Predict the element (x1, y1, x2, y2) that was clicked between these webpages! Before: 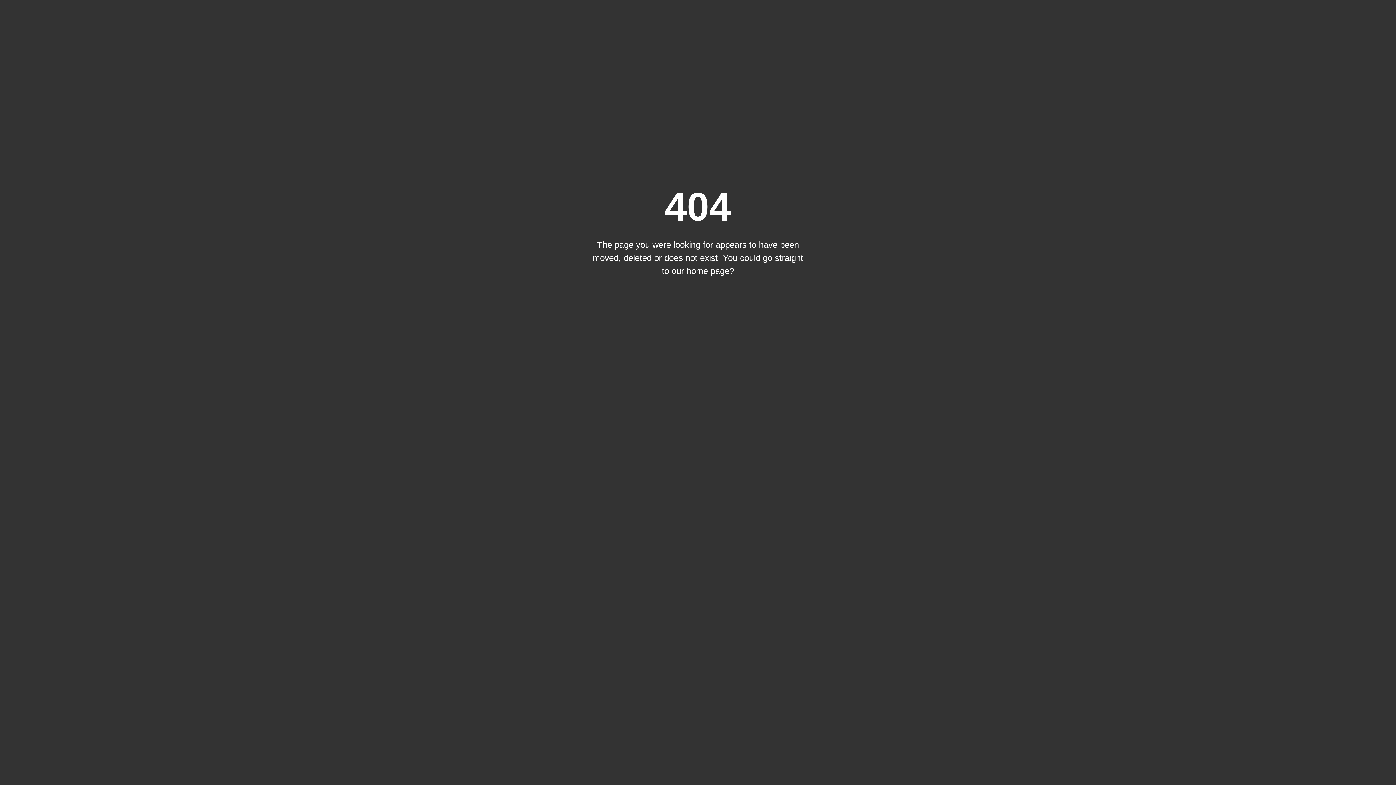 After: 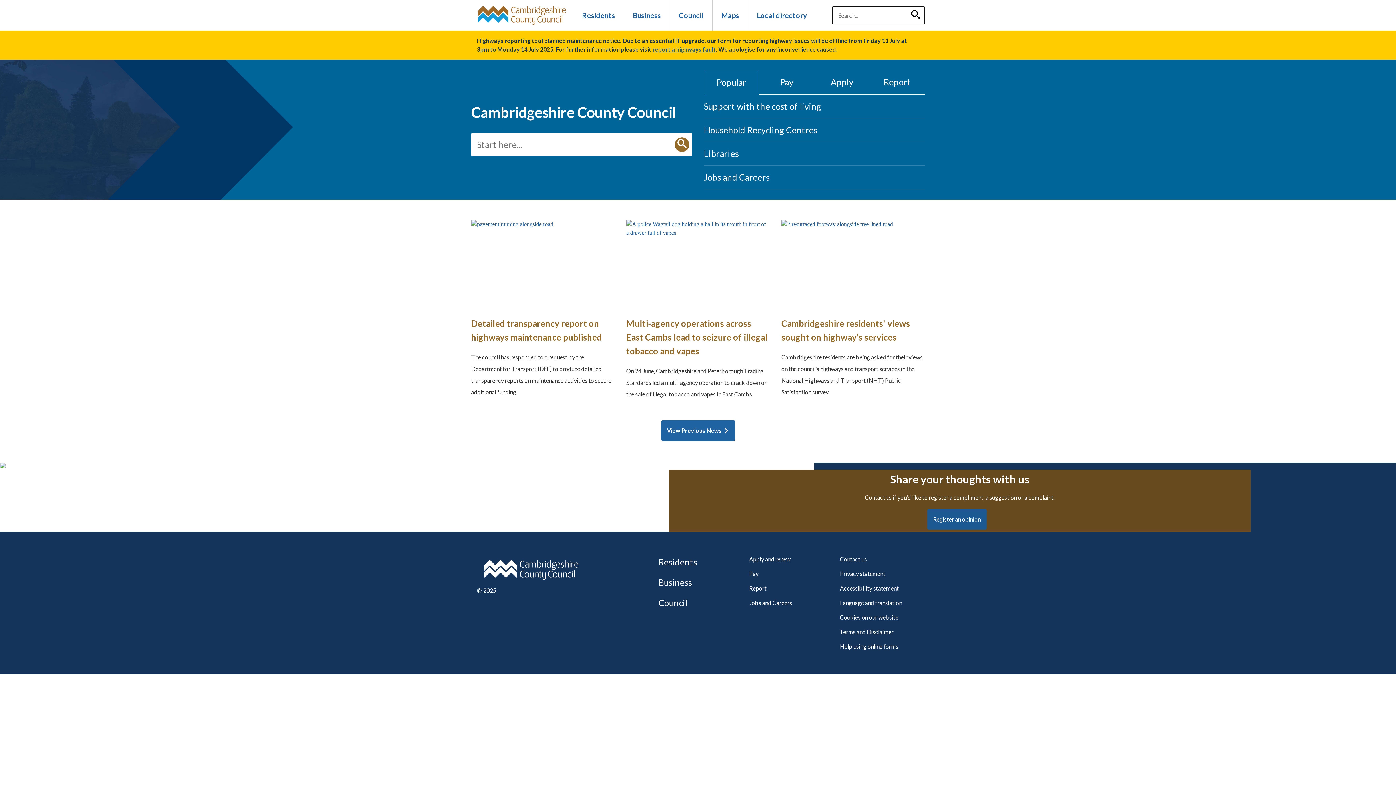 Action: label: home page? bbox: (686, 266, 734, 276)